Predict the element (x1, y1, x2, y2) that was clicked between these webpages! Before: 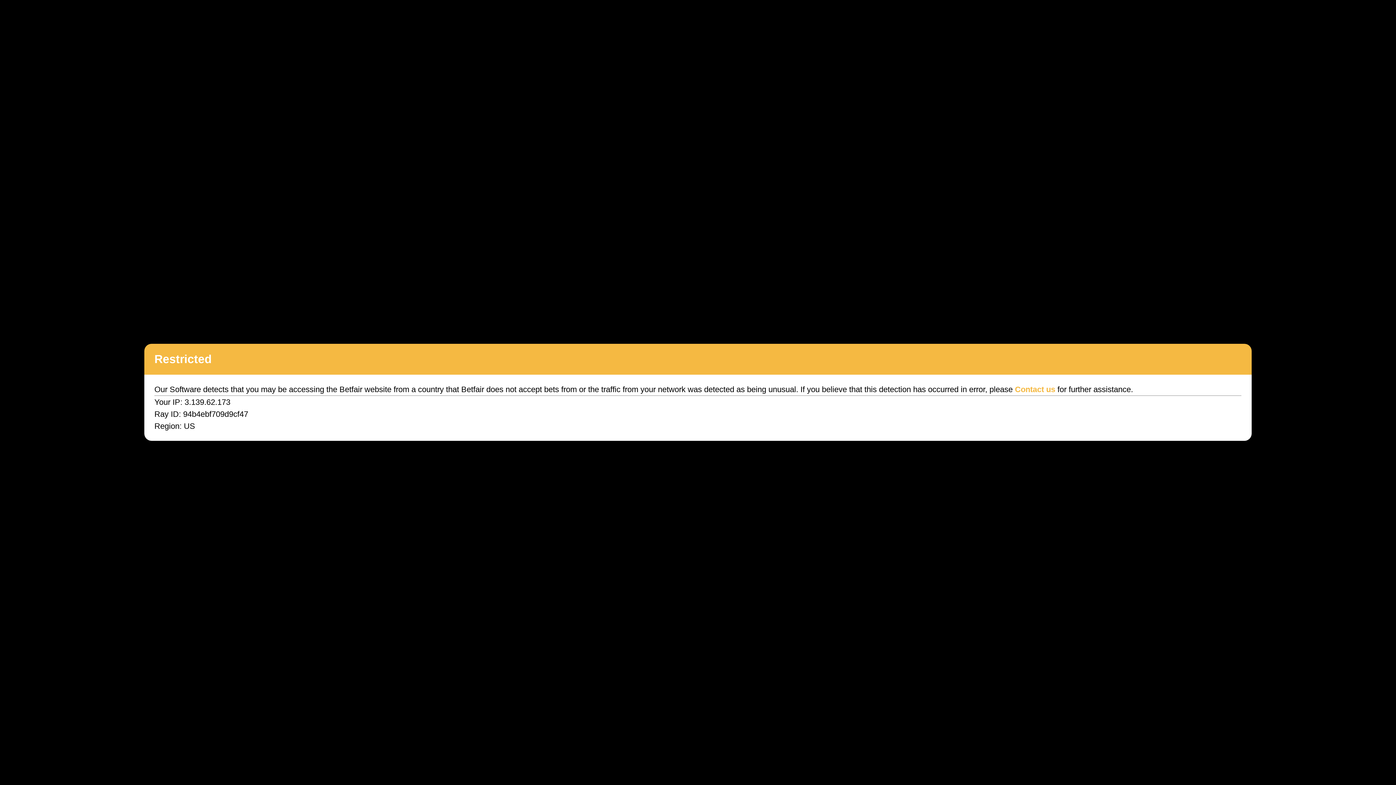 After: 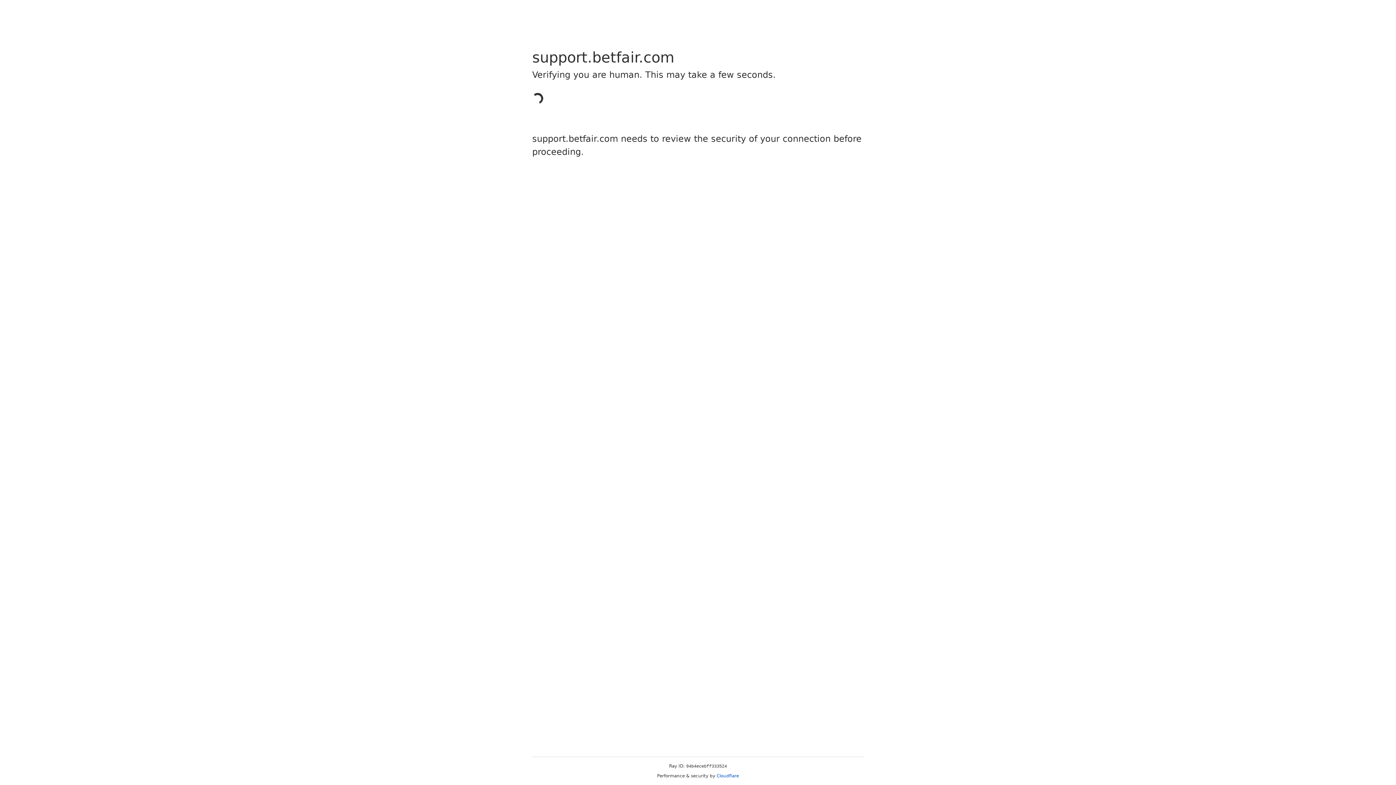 Action: bbox: (1015, 385, 1055, 394) label: Contact us